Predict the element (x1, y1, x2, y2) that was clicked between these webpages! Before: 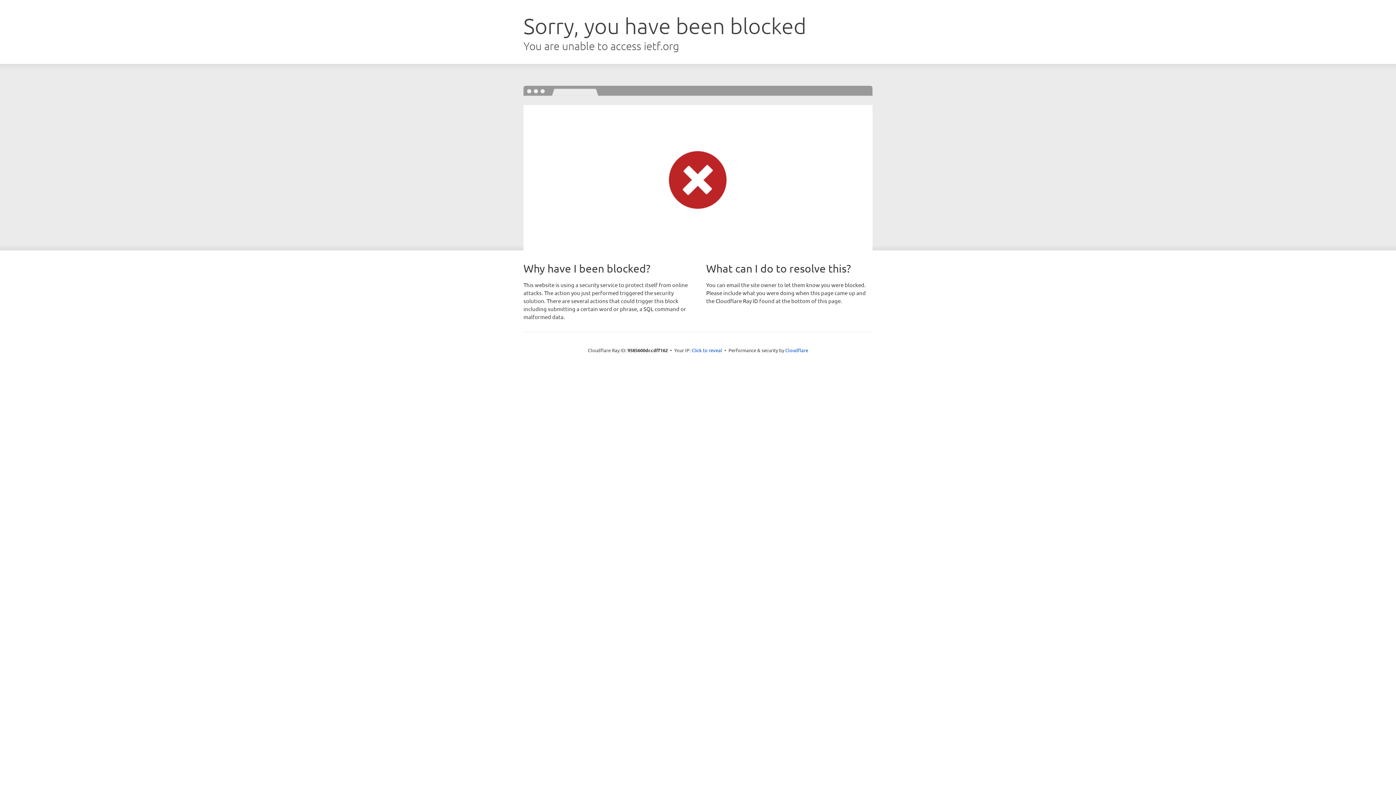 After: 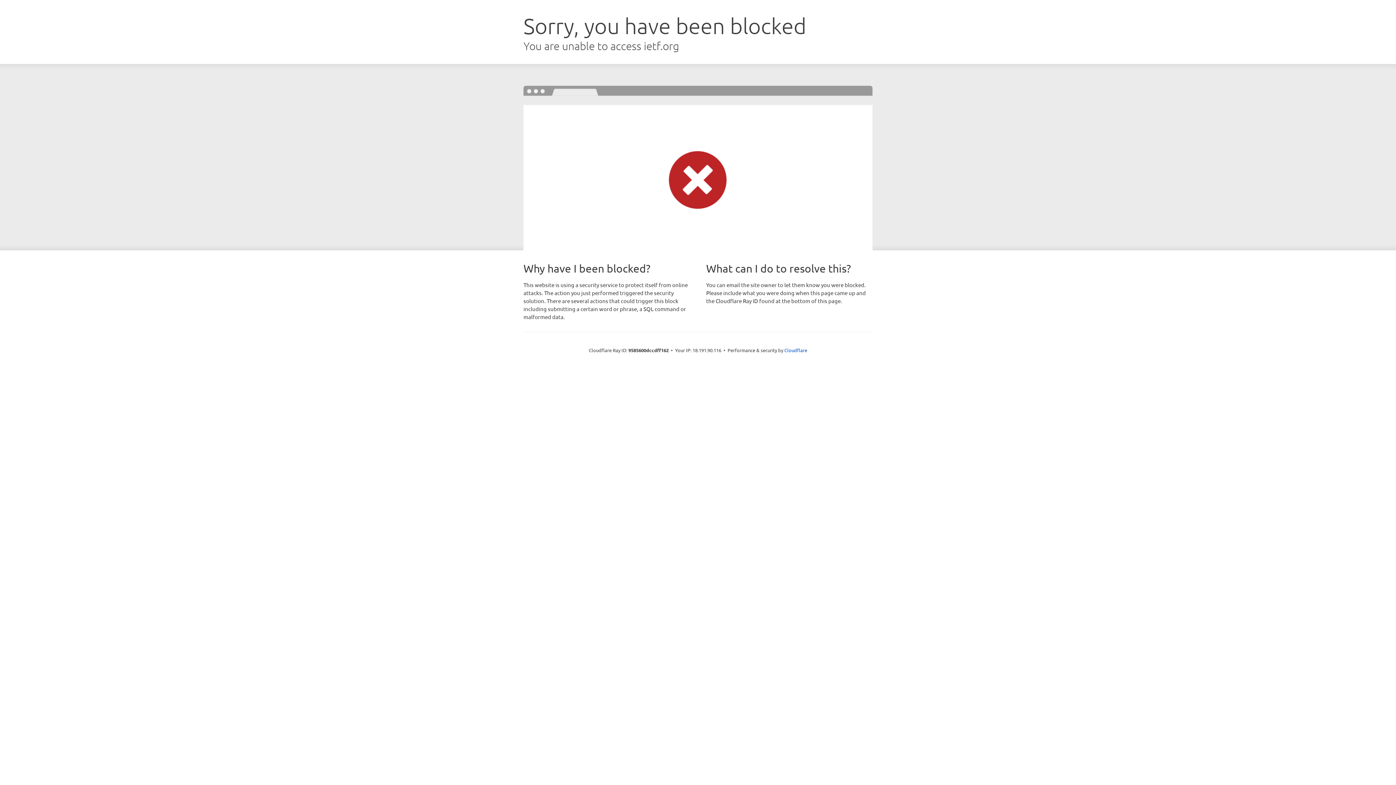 Action: bbox: (691, 346, 722, 353) label: Click to reveal